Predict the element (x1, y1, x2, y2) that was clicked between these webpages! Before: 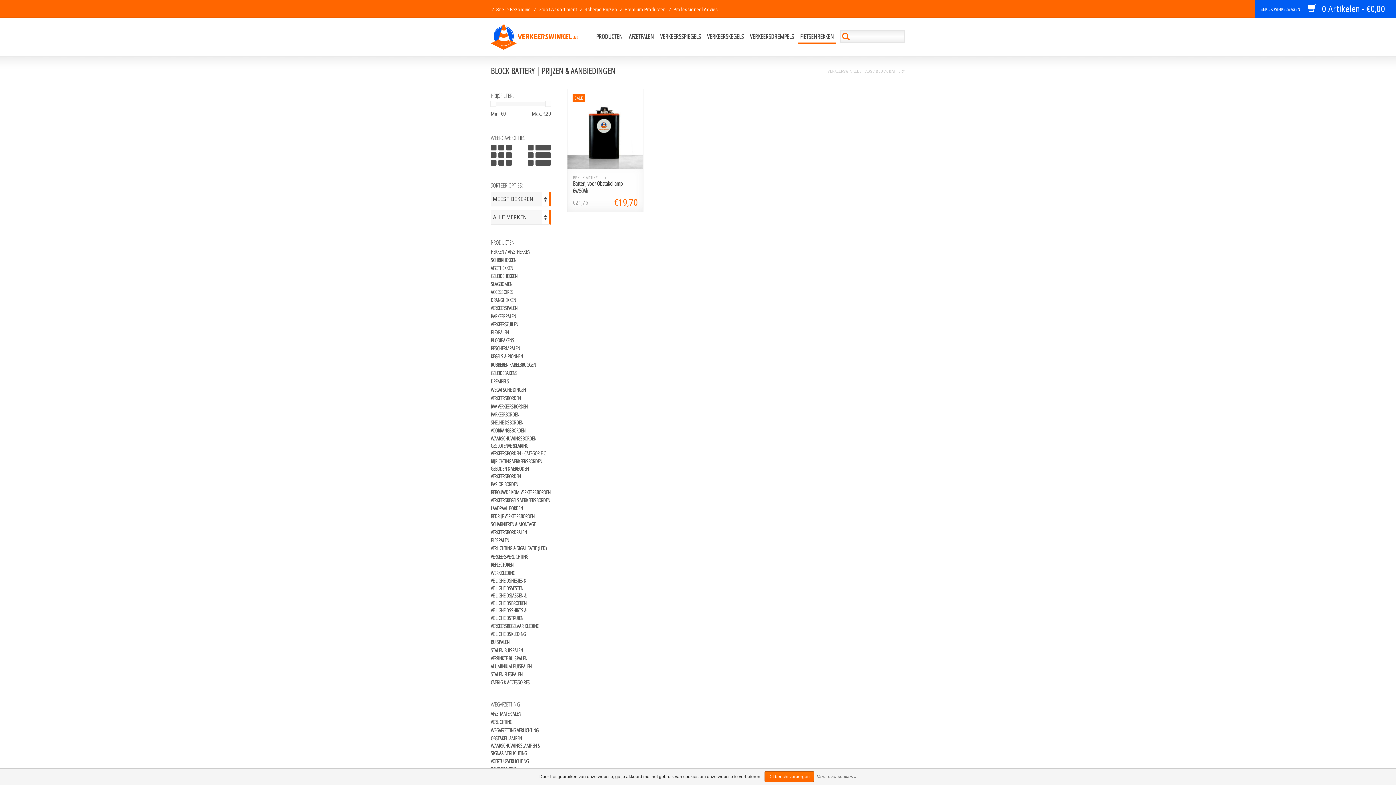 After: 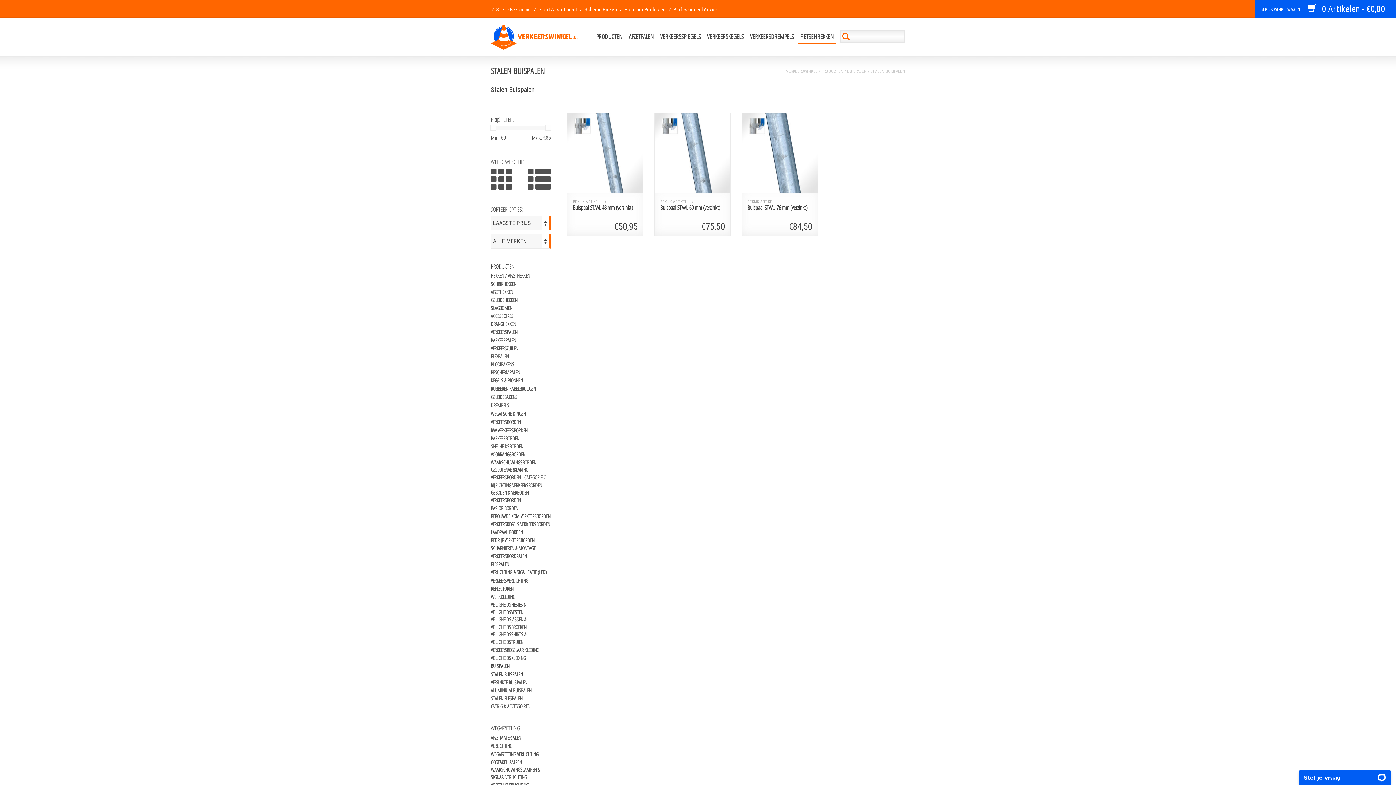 Action: bbox: (490, 646, 556, 654) label: STALEN BUISPALEN 